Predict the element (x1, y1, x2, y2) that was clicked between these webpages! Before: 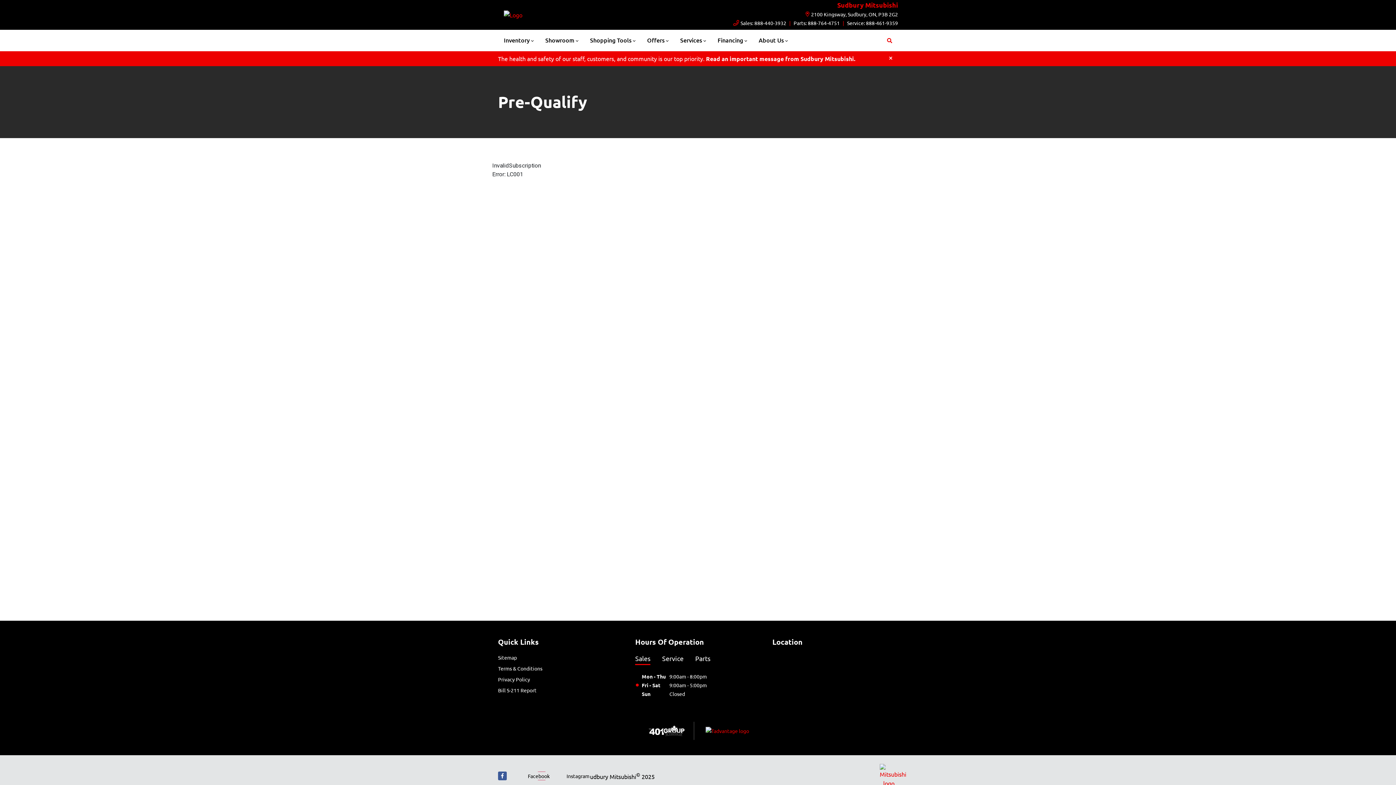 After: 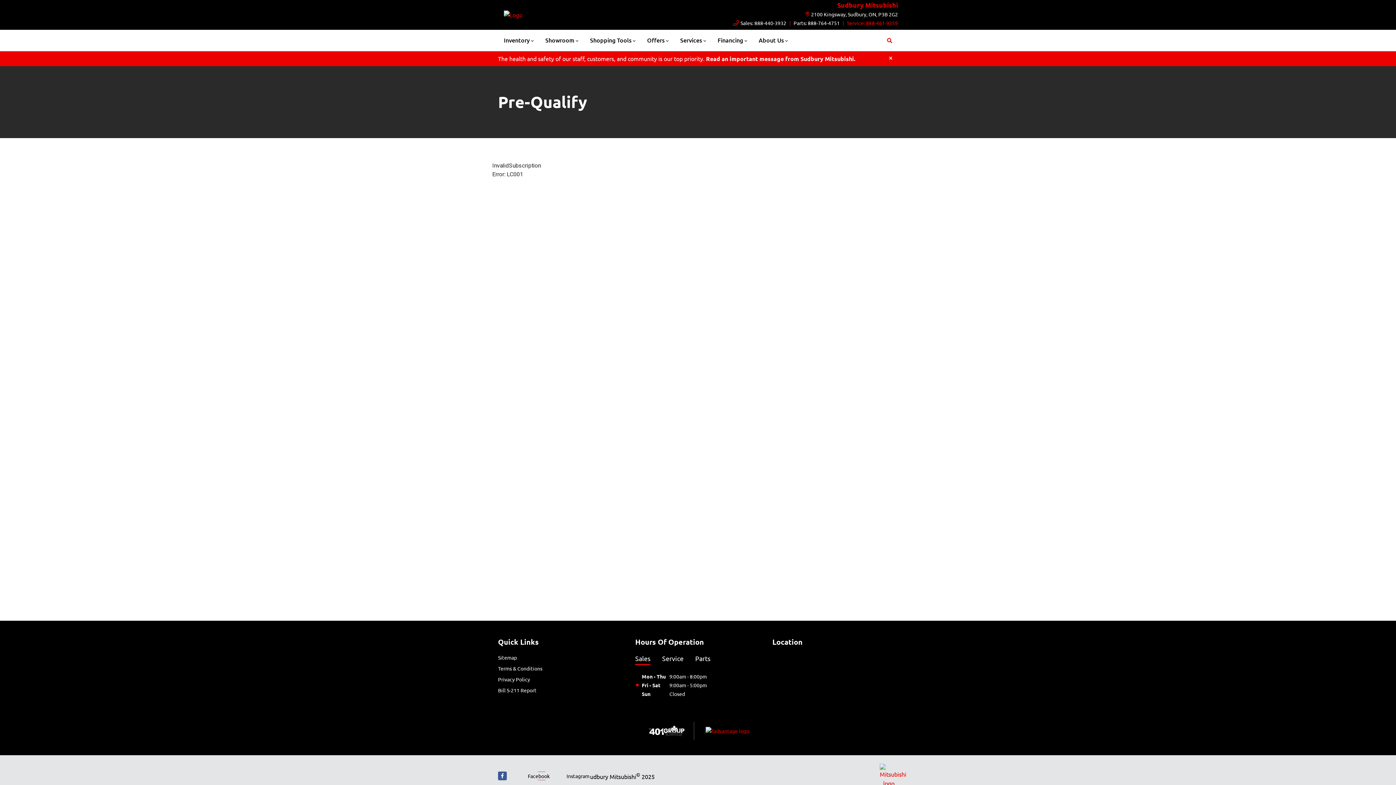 Action: bbox: (842, 18, 898, 26) label: Service: 888-461-9359